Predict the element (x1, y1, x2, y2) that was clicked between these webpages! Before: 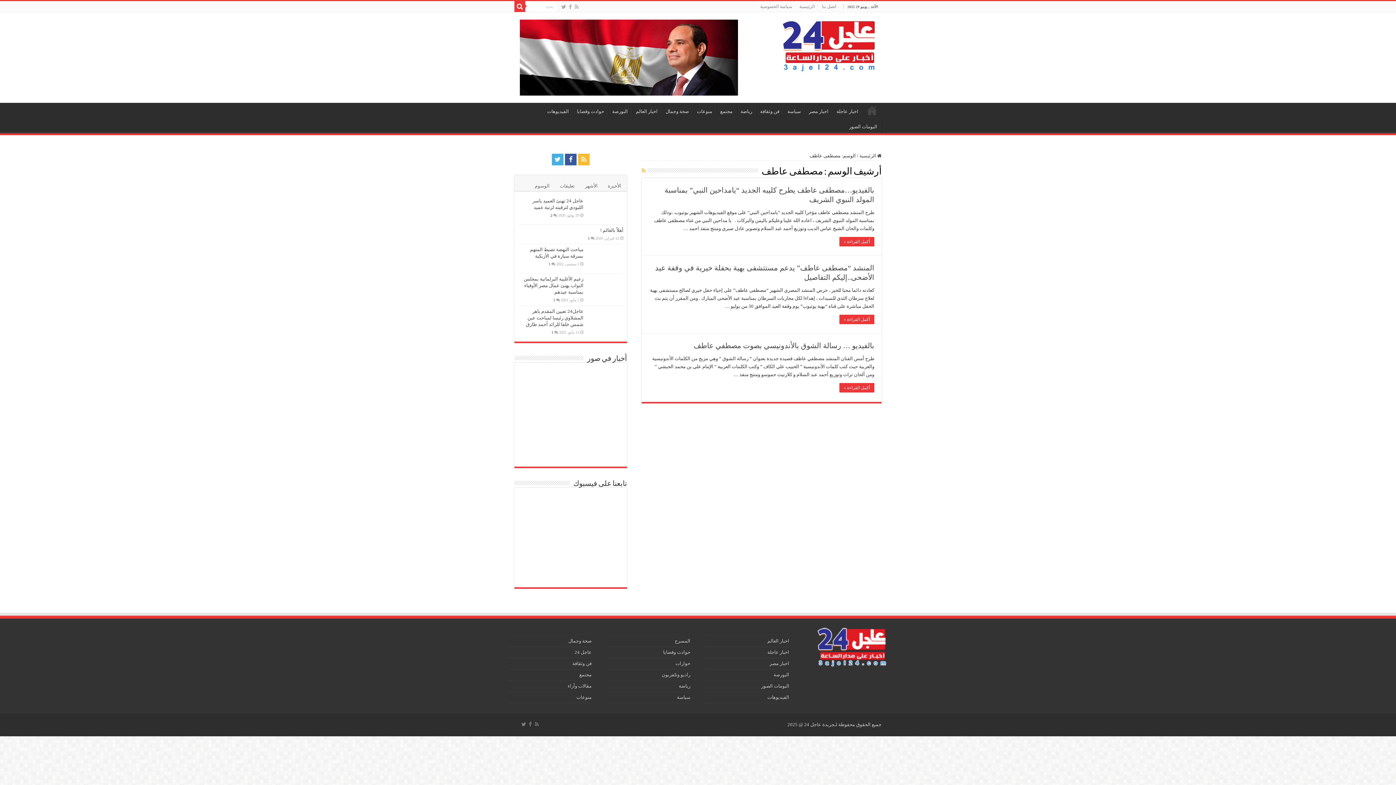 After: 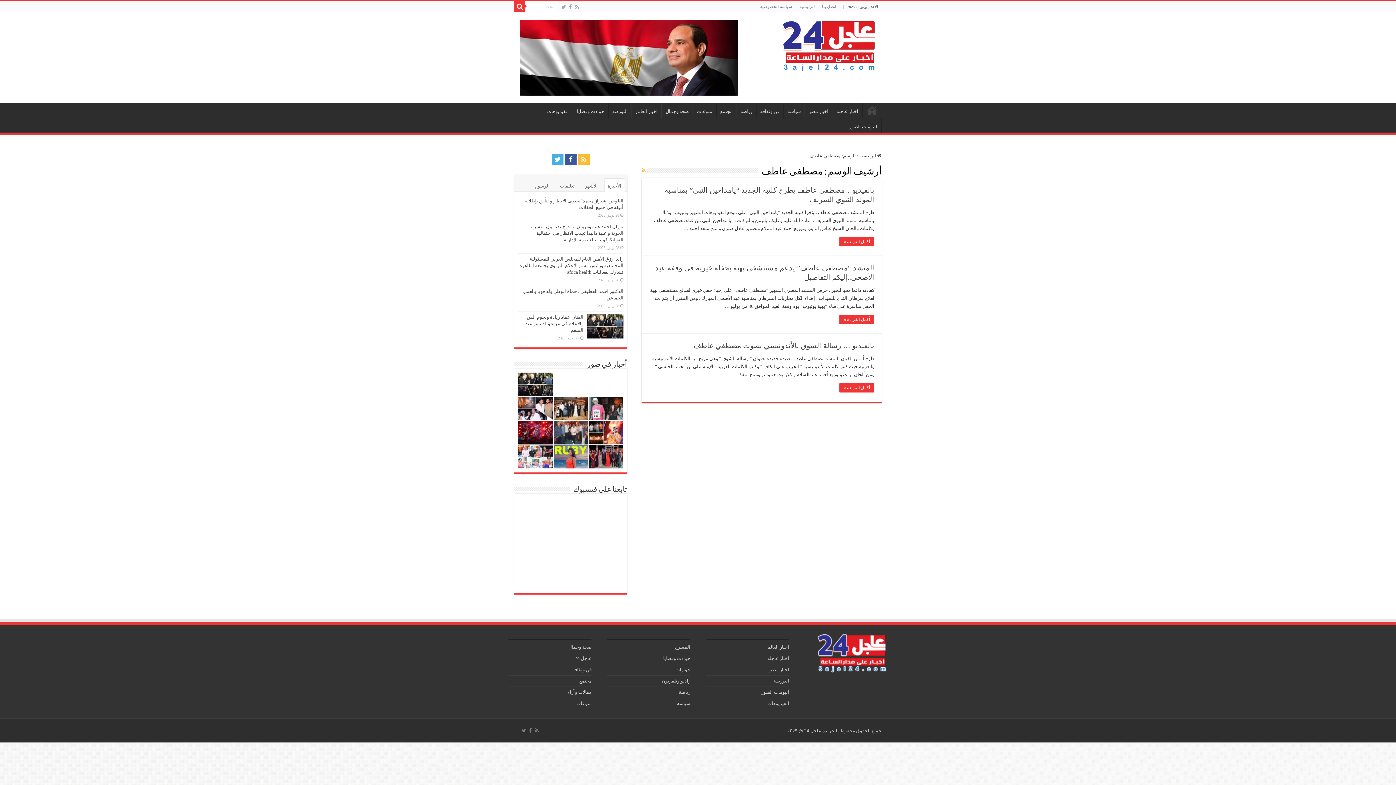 Action: bbox: (815, 644, 888, 649)